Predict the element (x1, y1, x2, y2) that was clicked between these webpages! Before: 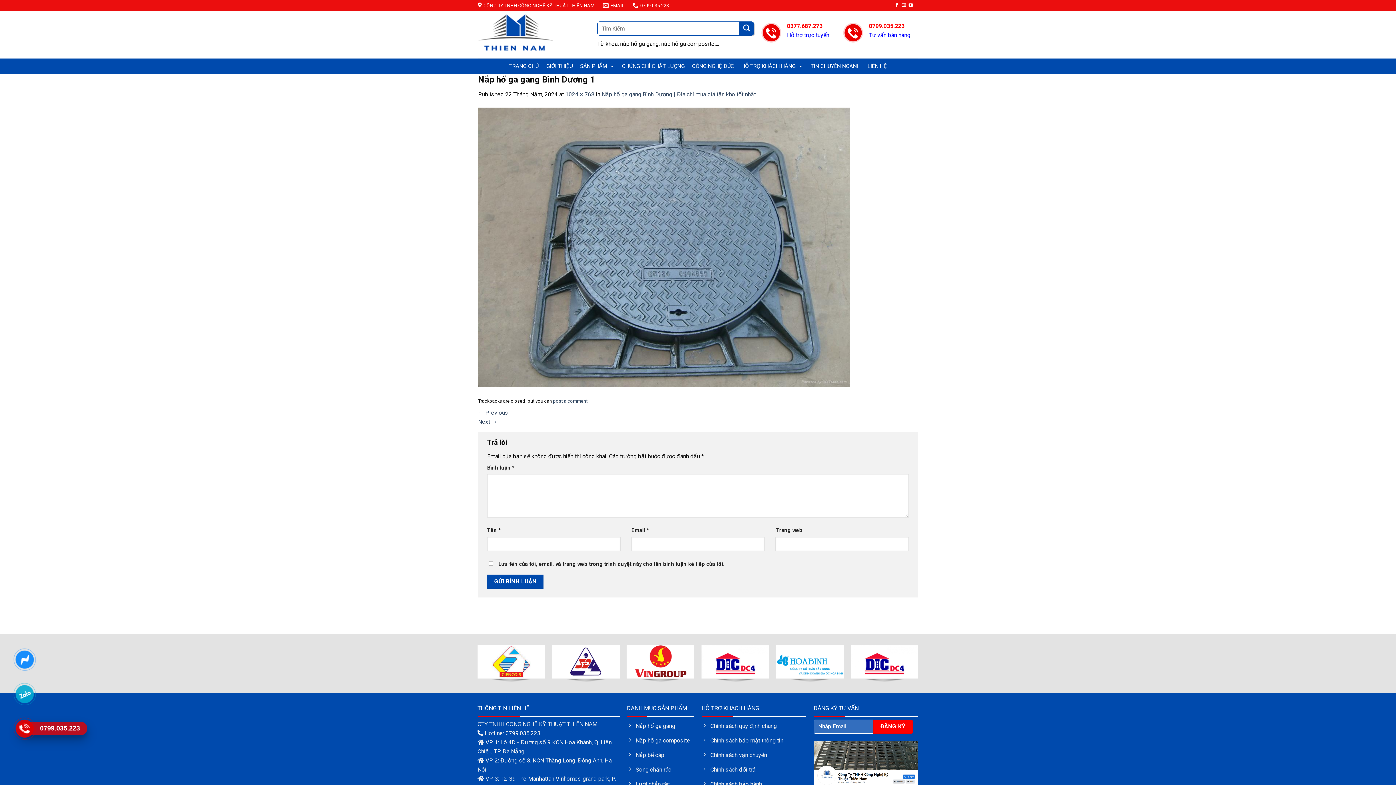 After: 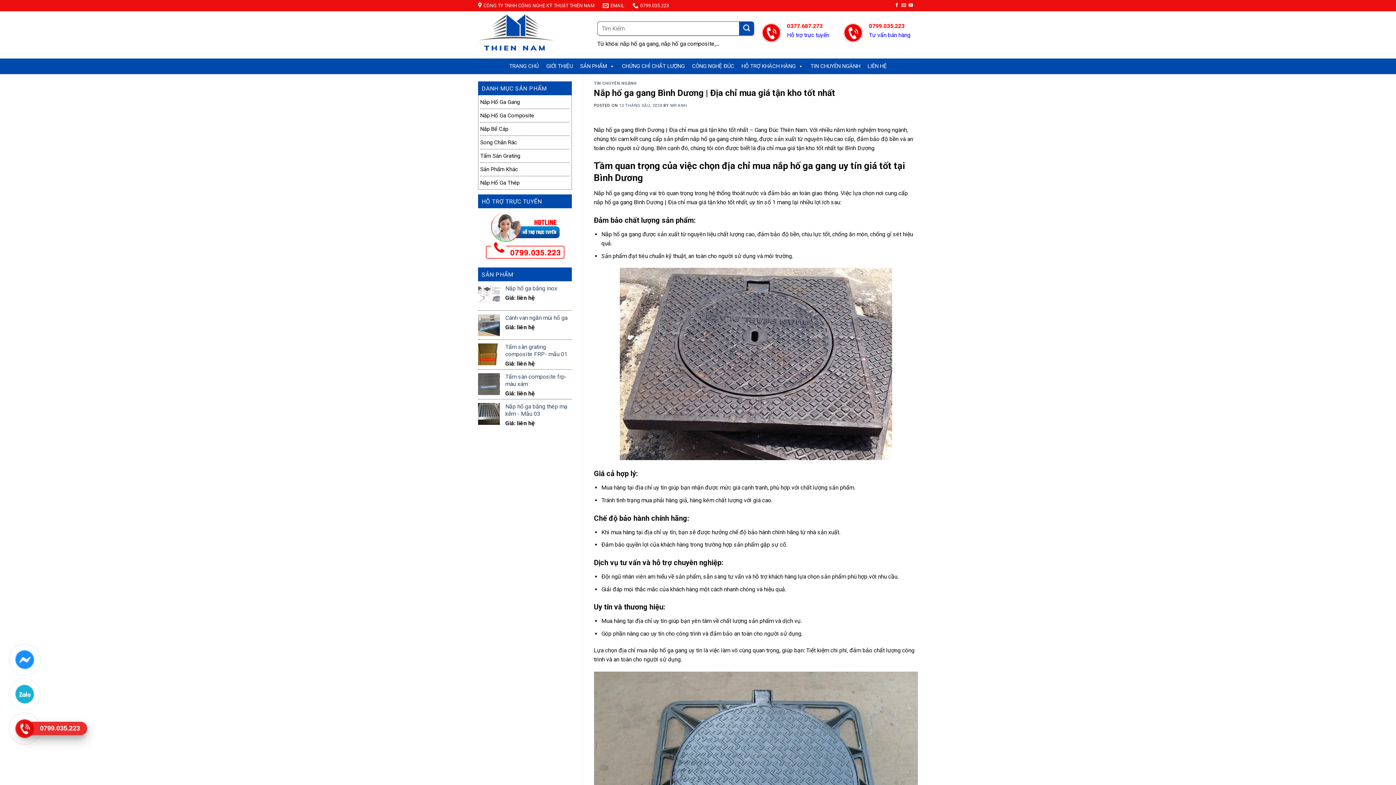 Action: label: Nắp hố ga gang Bình Dương | Địa chỉ mua giá tận kho tốt nhất bbox: (601, 90, 756, 97)